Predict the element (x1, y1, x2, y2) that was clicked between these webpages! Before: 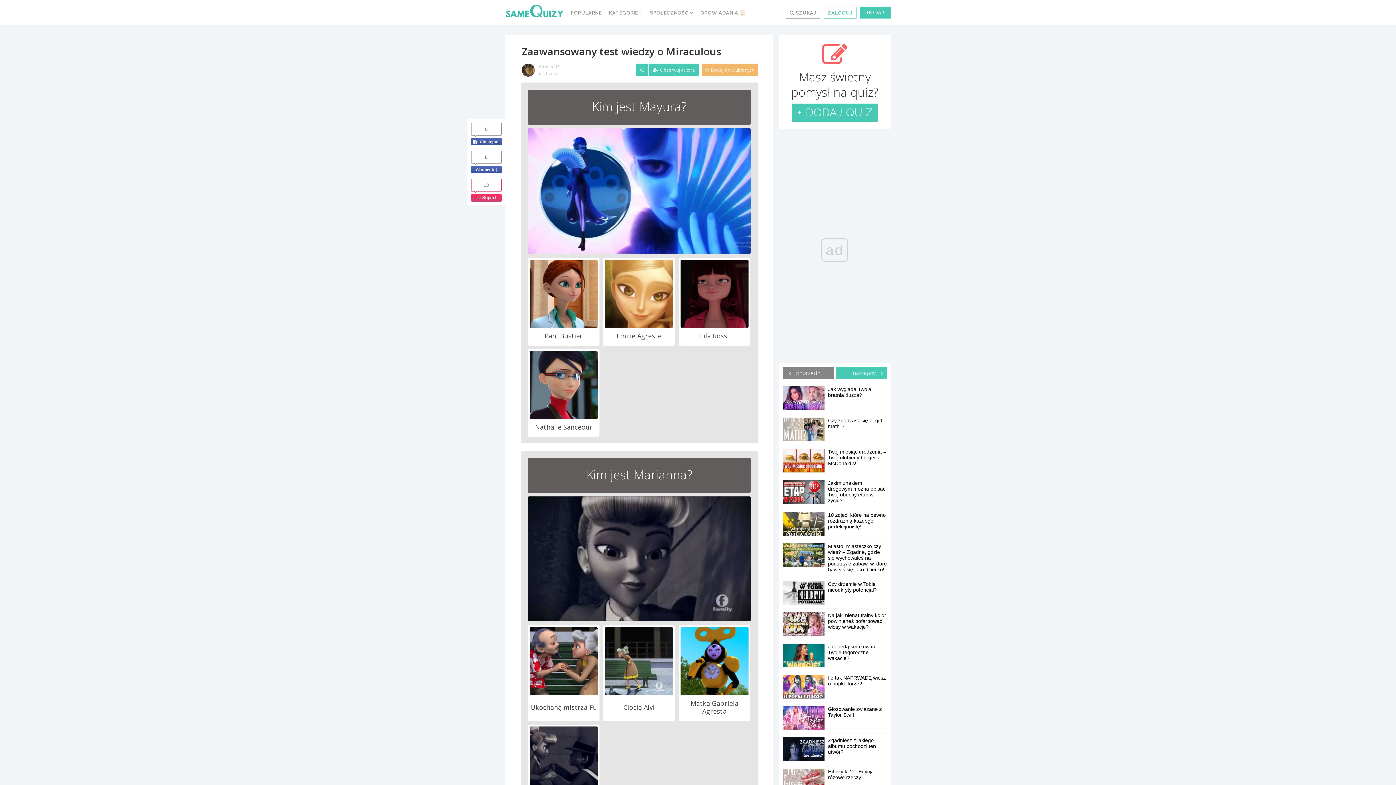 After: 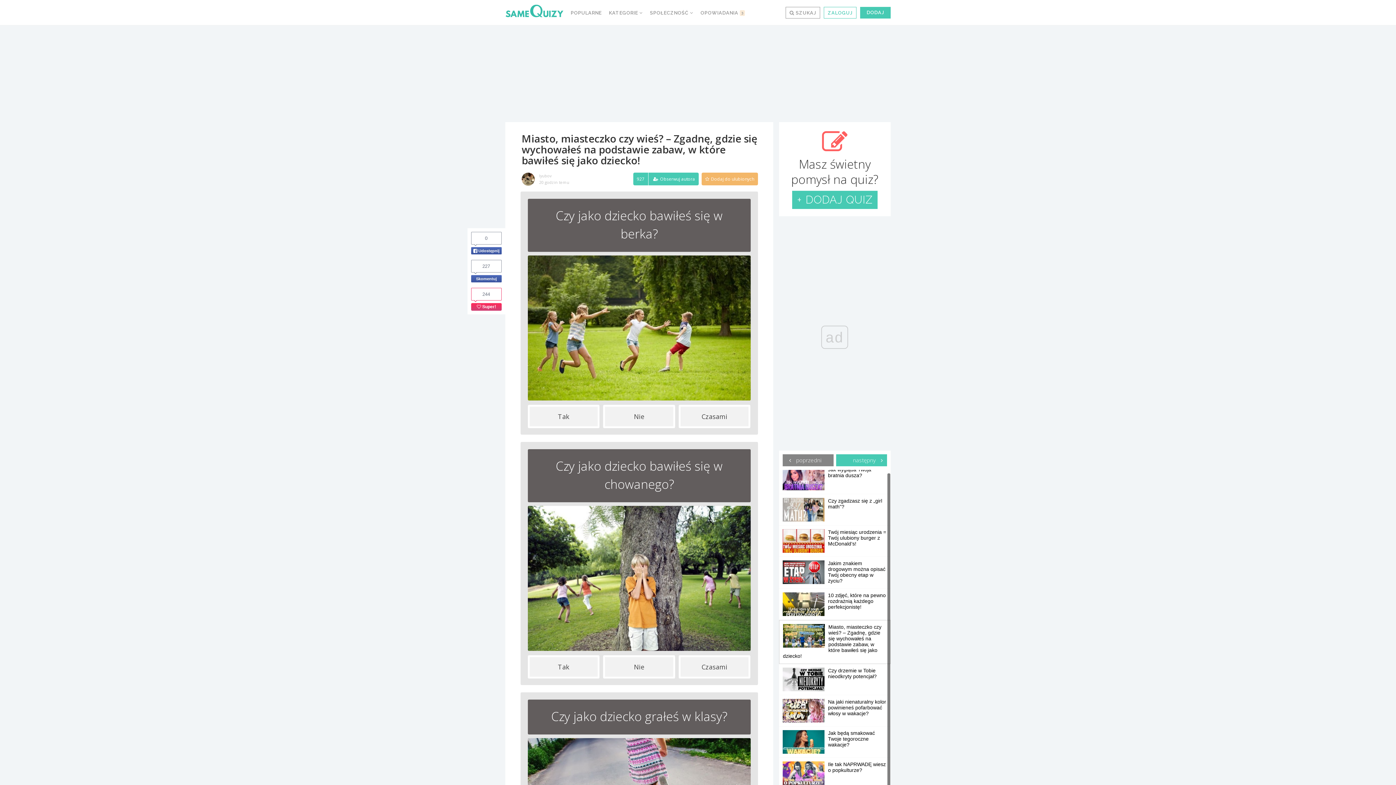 Action: label: Miasto, miasteczko czy wieś? – Zgadnę, gdzie się wychowałeś na podstawie zabaw, w które bawiłeś się jako dziecko! bbox: (782, 543, 887, 572)